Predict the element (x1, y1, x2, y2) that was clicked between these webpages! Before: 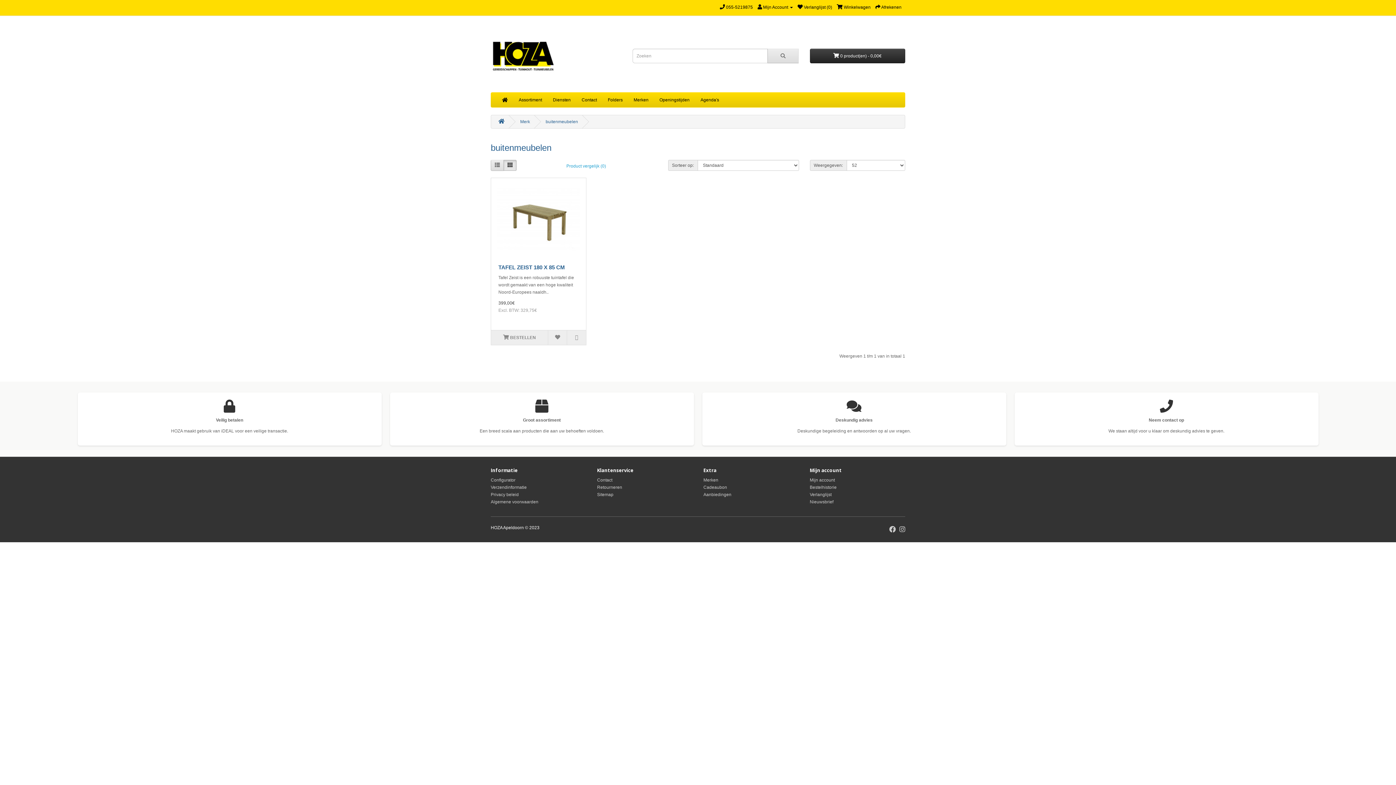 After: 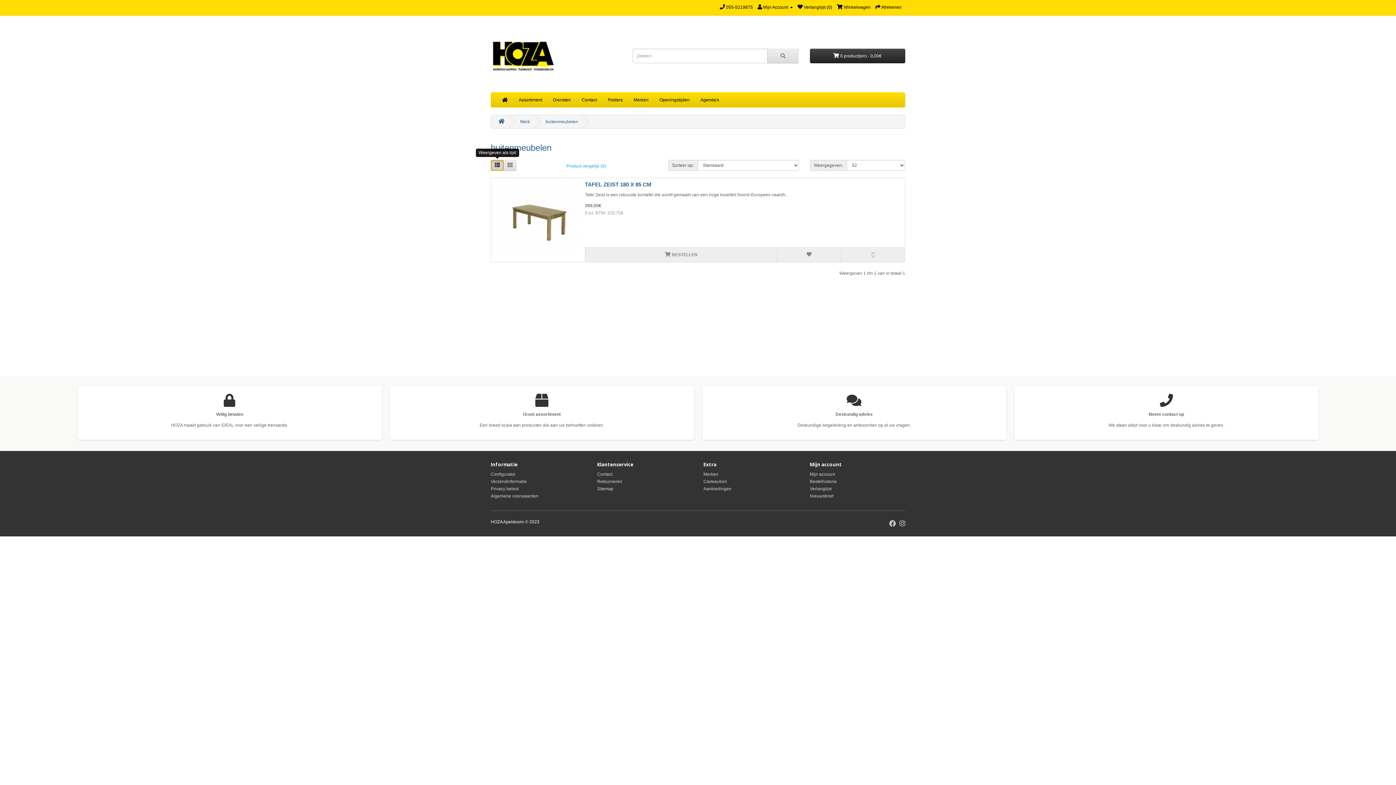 Action: bbox: (490, 160, 504, 170)